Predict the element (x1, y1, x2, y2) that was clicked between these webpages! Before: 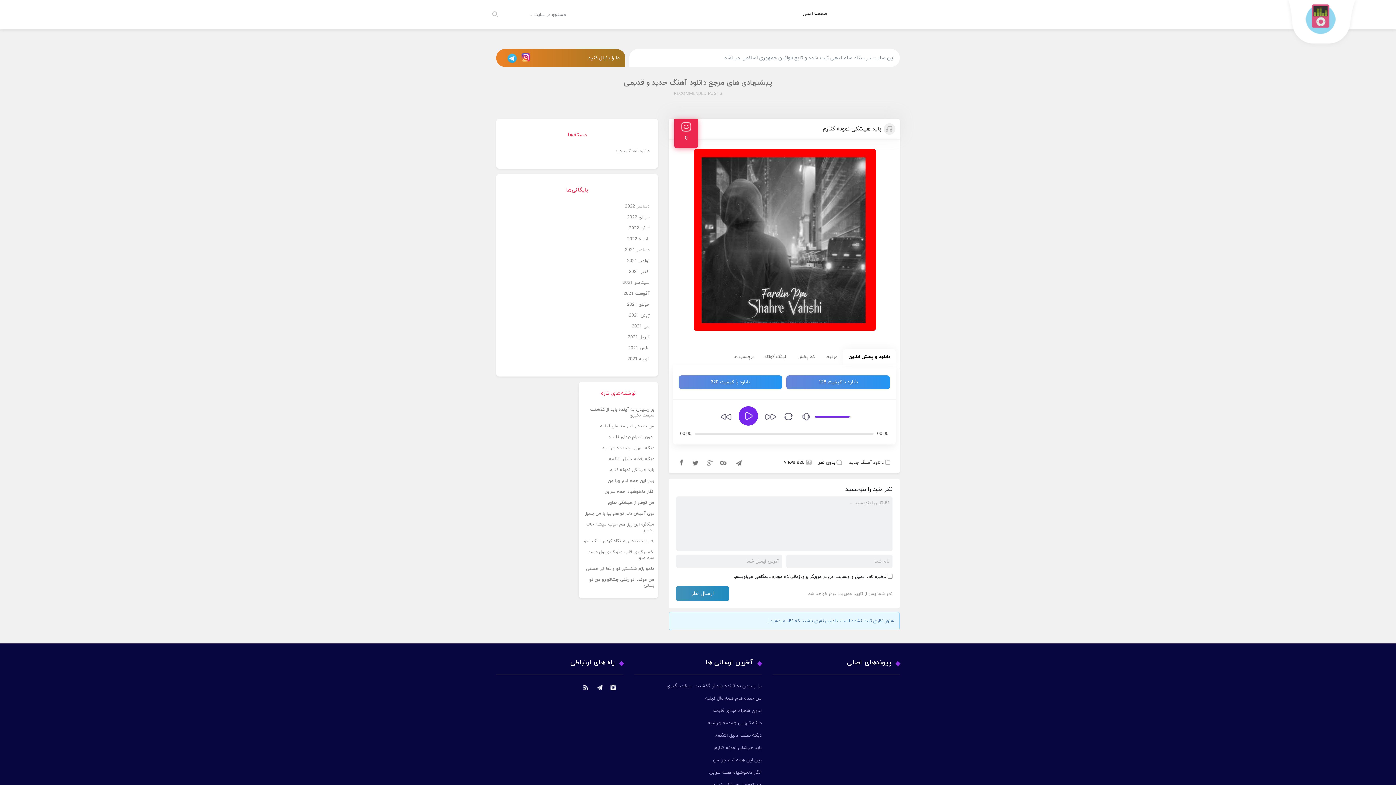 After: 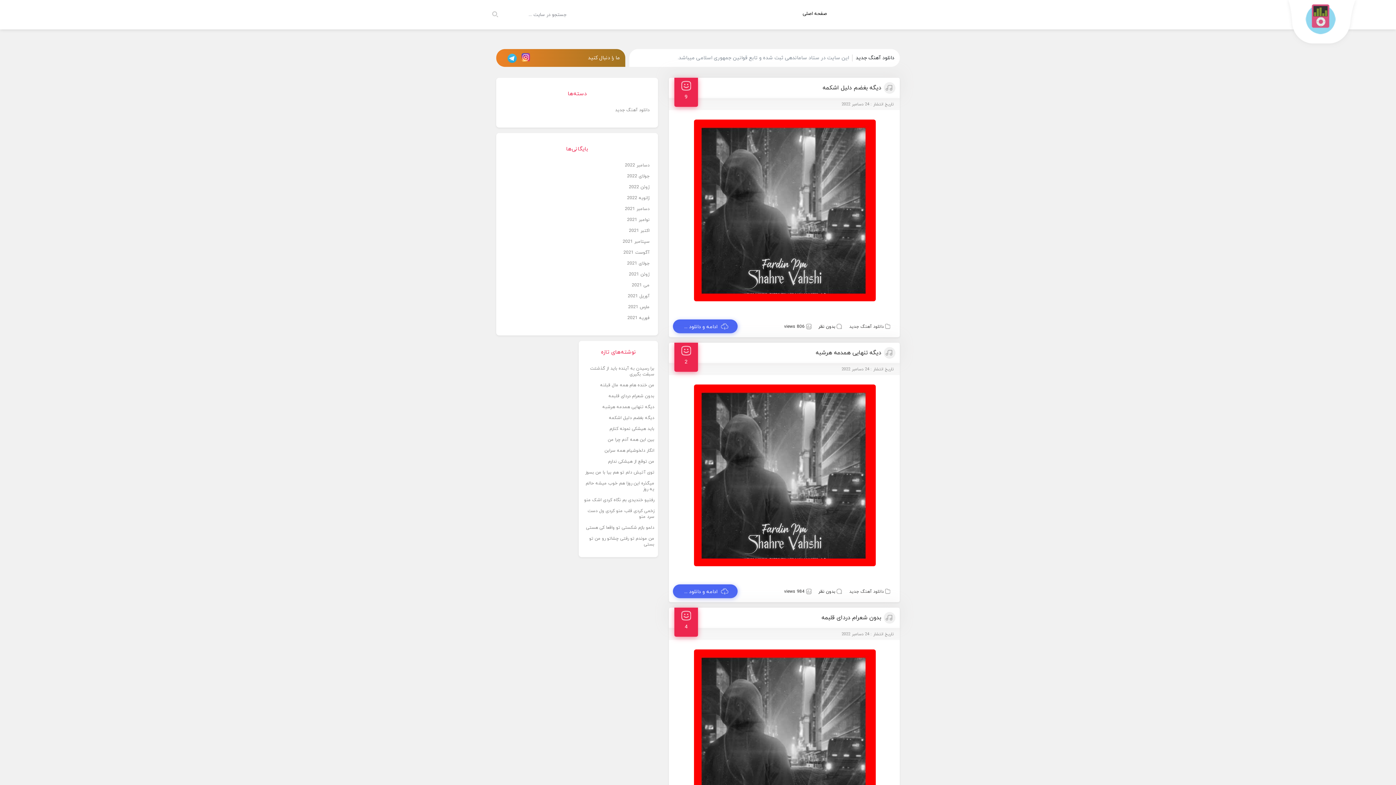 Action: bbox: (849, 460, 884, 465) label: دانلود آهنگ جدید